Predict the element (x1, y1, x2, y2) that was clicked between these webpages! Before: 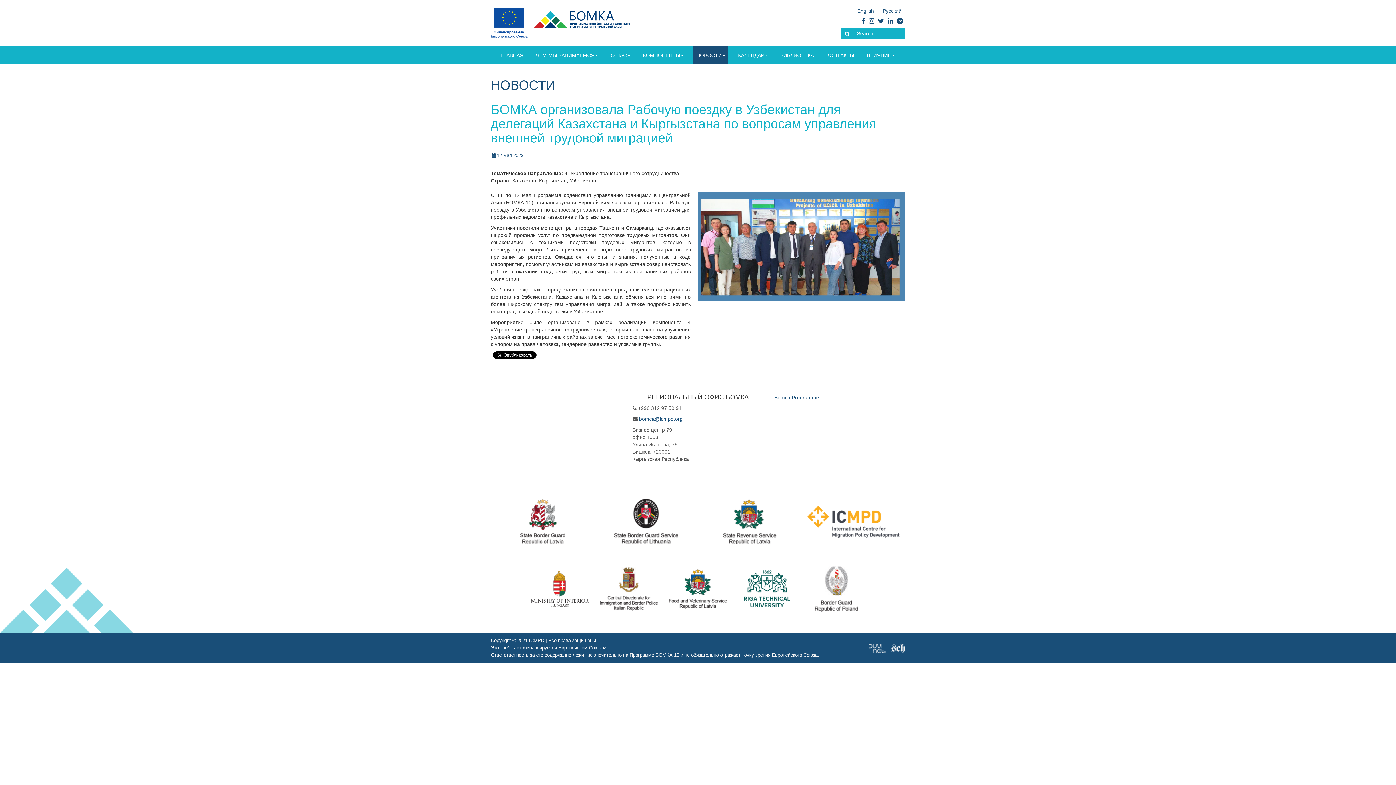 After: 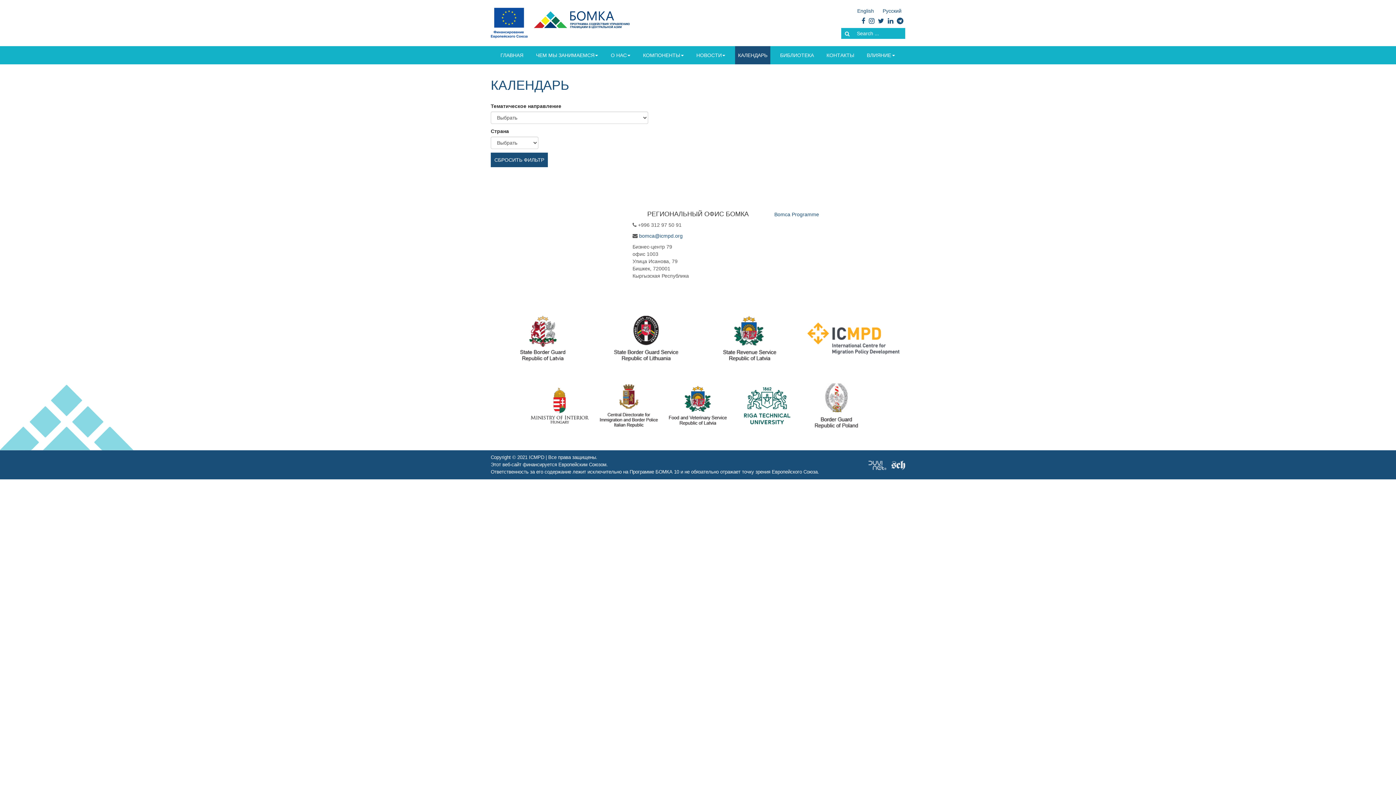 Action: label: КАЛЕНДАРЬ bbox: (735, 46, 770, 64)